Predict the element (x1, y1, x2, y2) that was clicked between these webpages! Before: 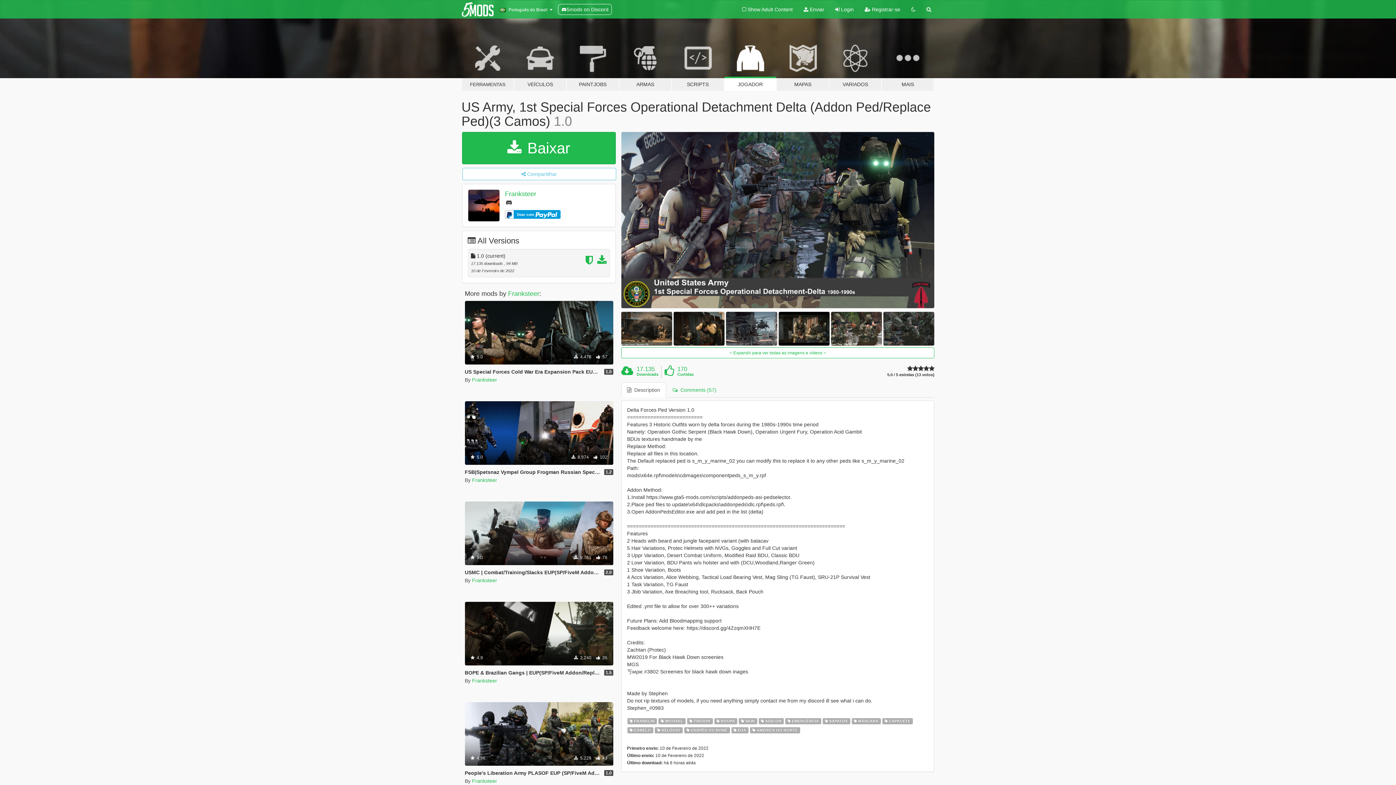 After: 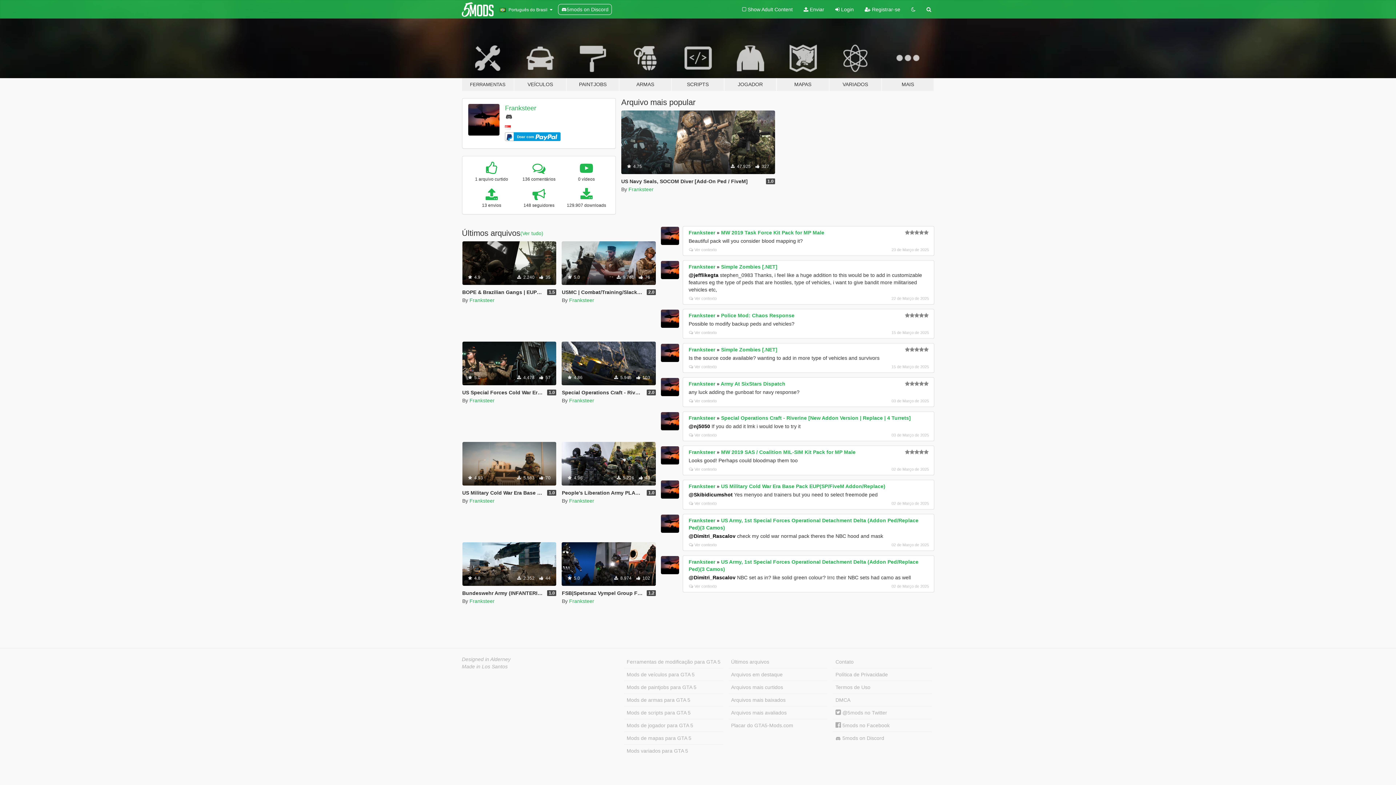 Action: bbox: (472, 577, 497, 583) label: Franksteer